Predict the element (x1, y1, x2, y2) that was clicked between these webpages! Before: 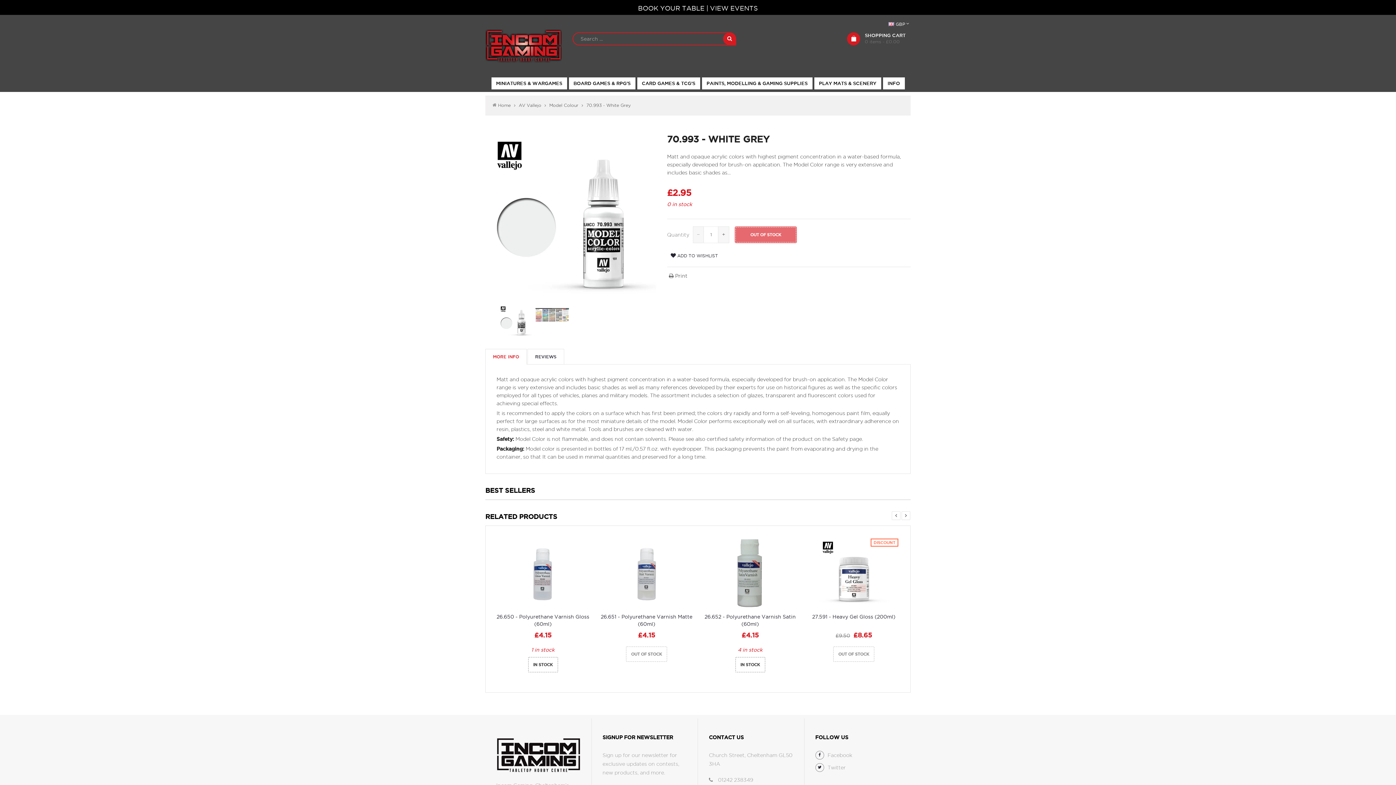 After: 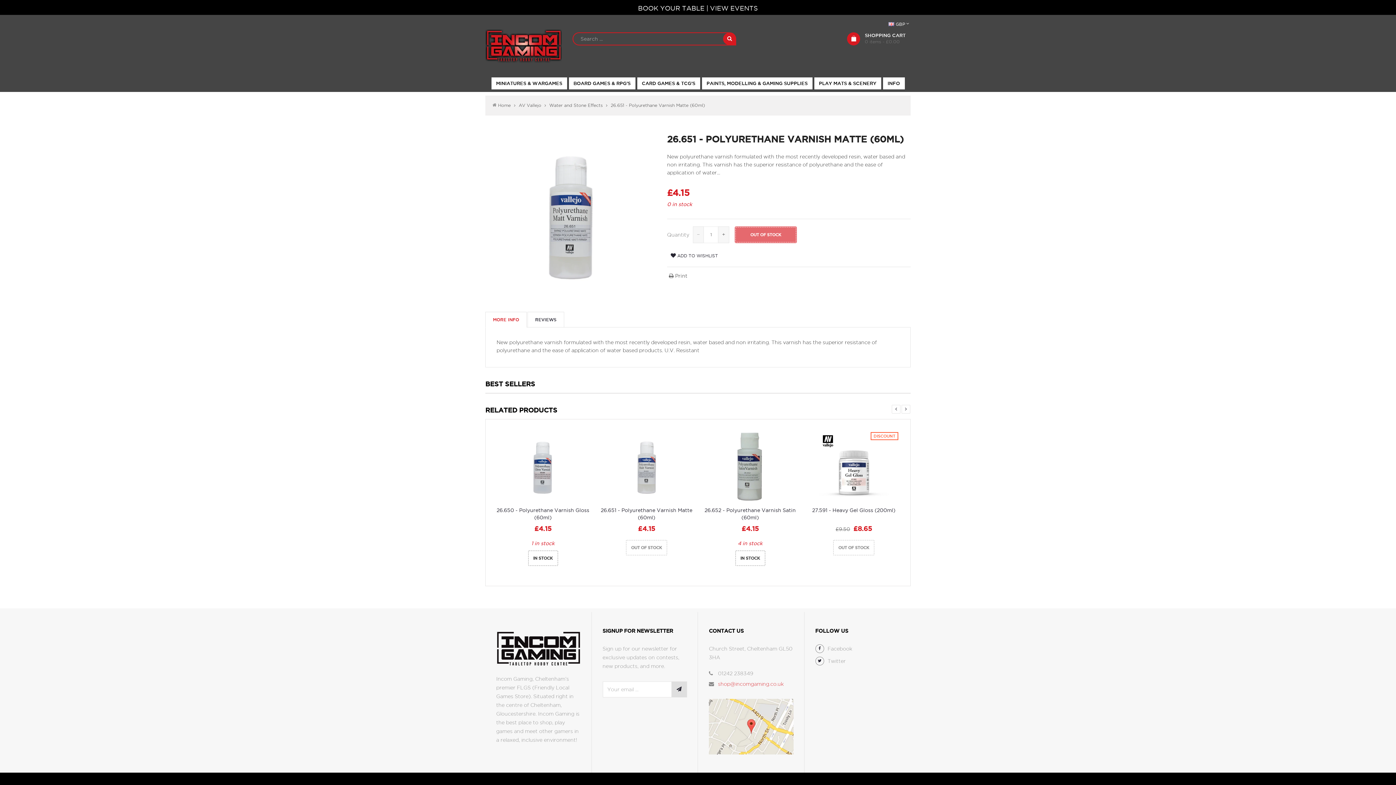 Action: bbox: (600, 536, 693, 609)